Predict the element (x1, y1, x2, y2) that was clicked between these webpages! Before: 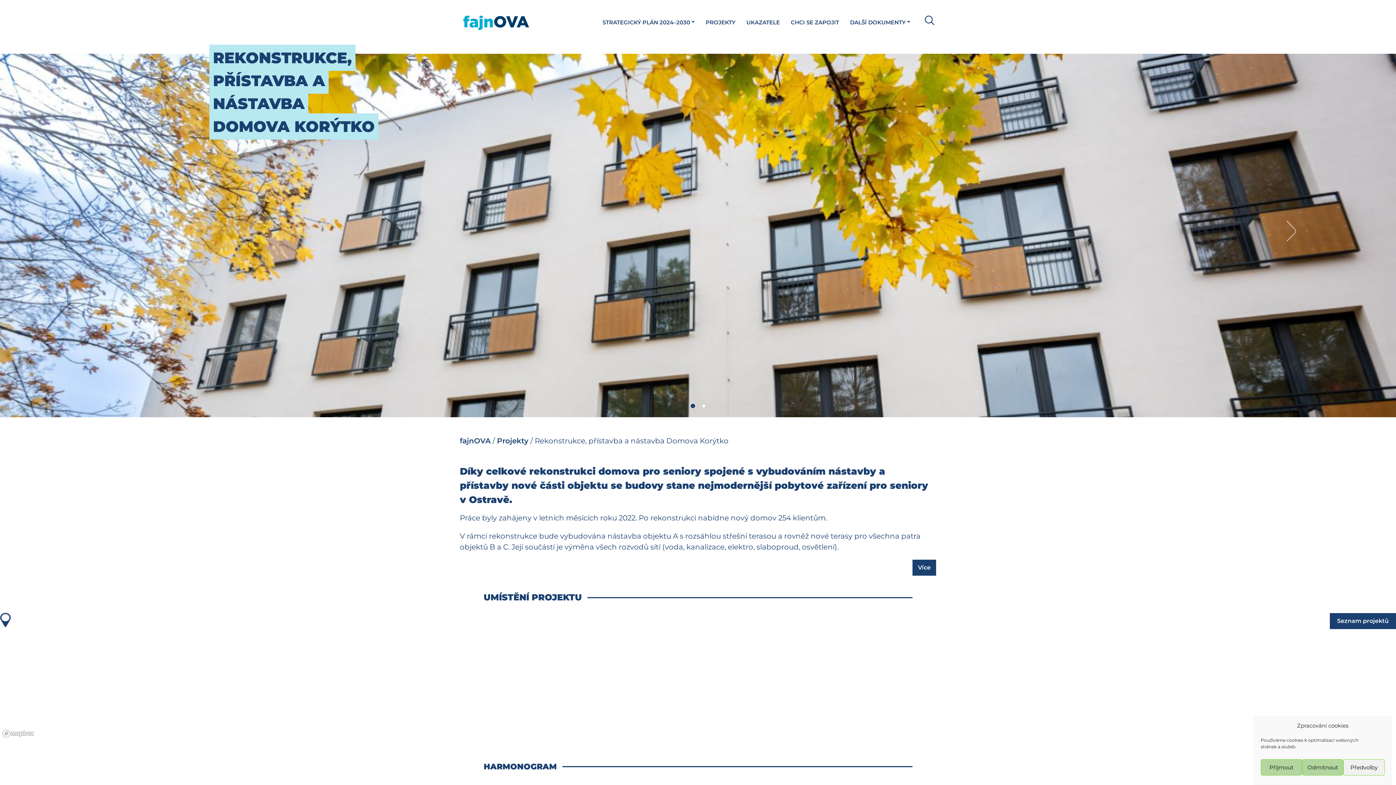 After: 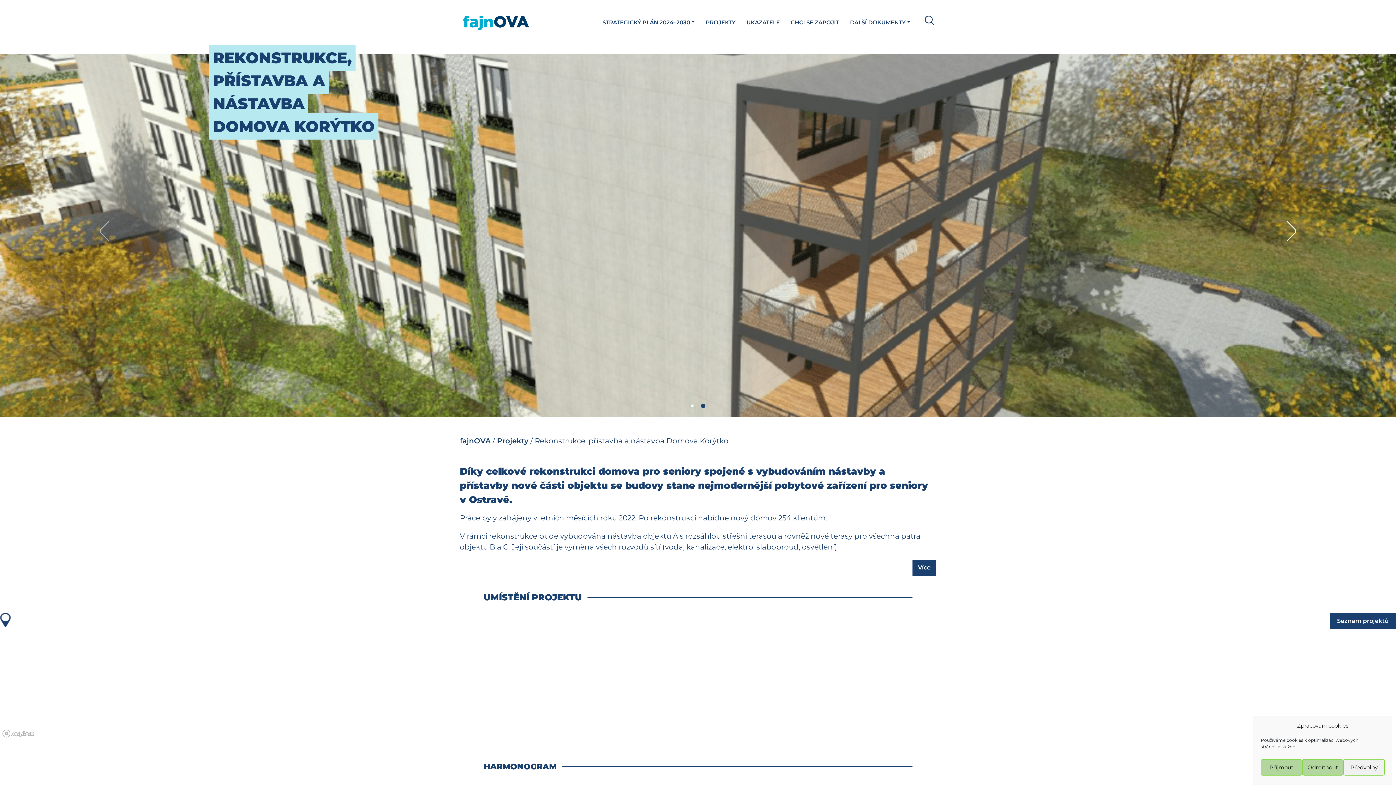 Action: label: zobrazit následující bbox: (1186, 44, 1396, 417)